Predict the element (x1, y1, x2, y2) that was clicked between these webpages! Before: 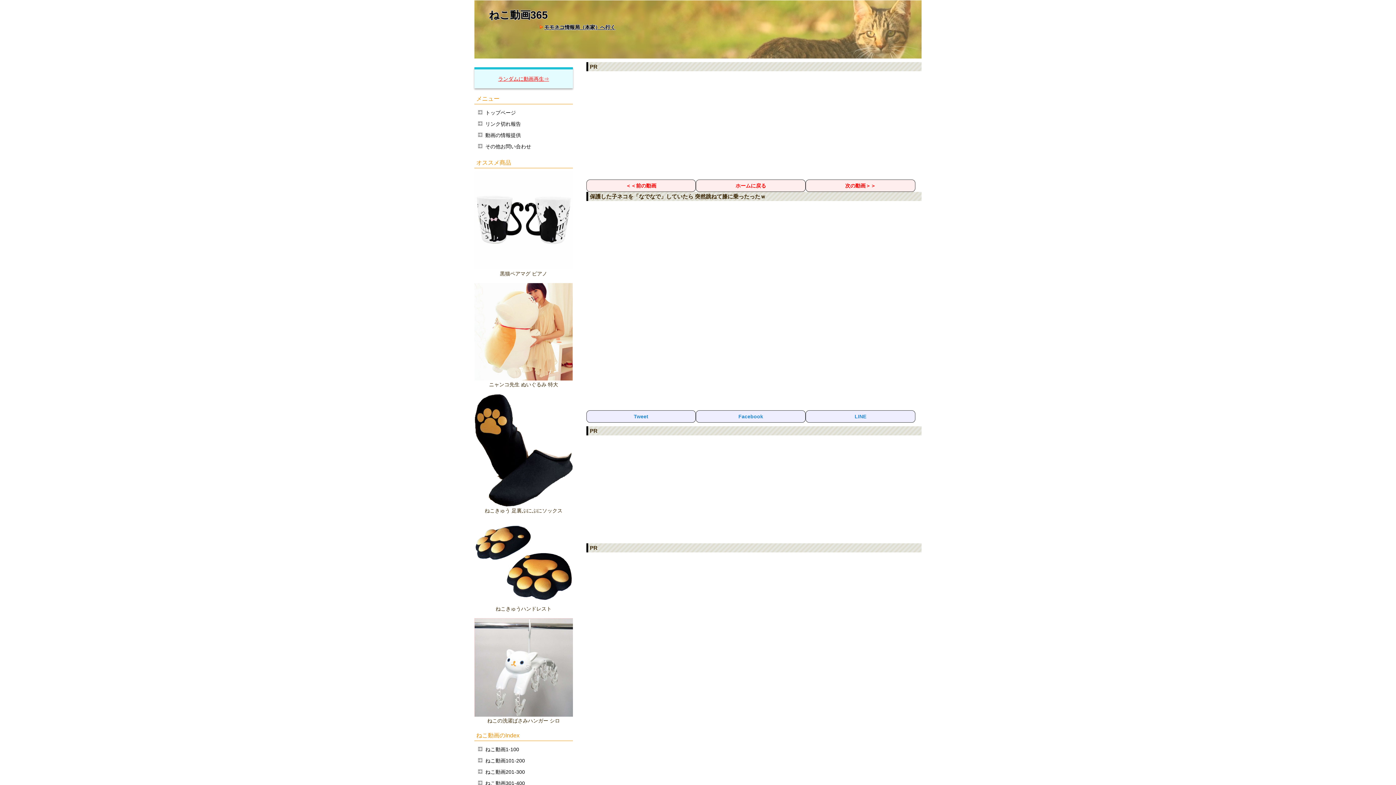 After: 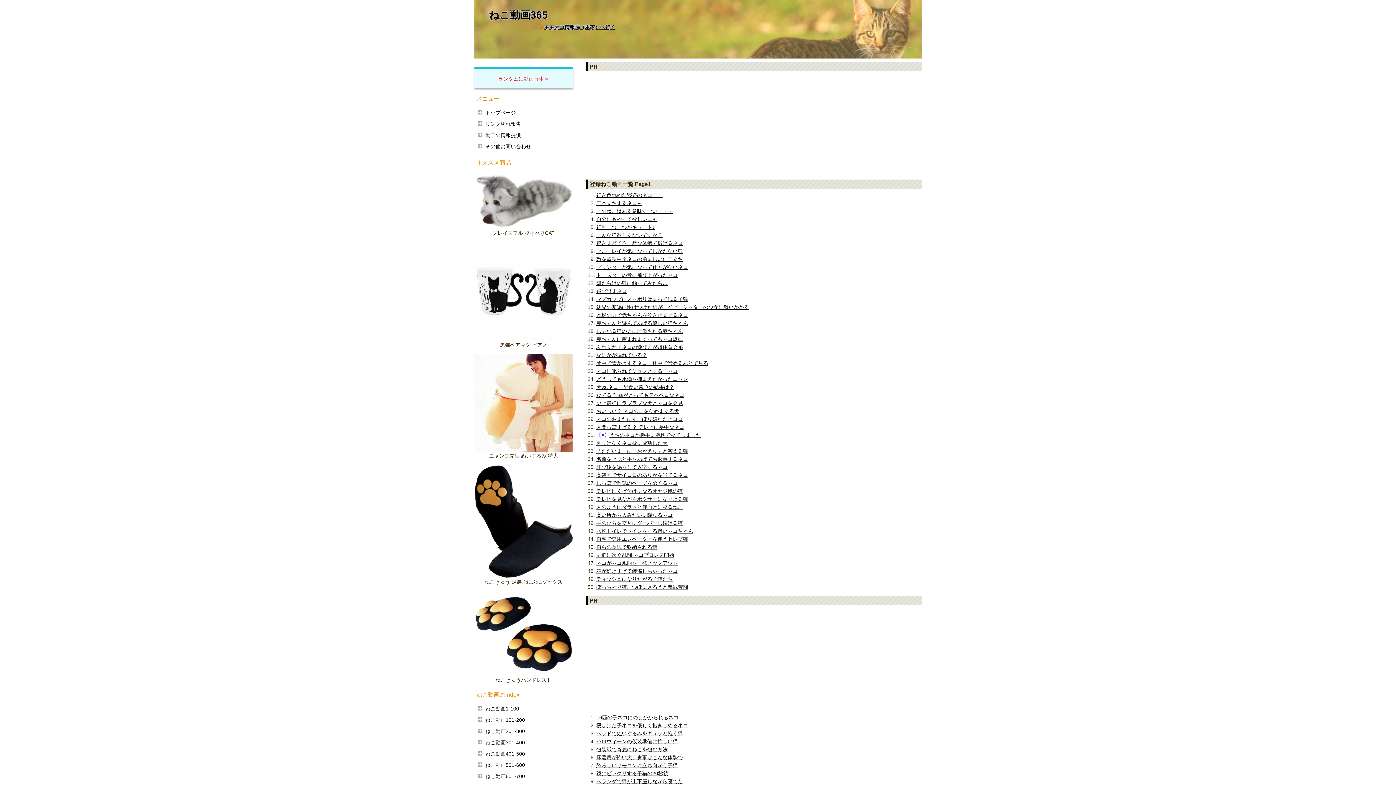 Action: label: ねこ動画1-100 bbox: (485, 744, 572, 755)